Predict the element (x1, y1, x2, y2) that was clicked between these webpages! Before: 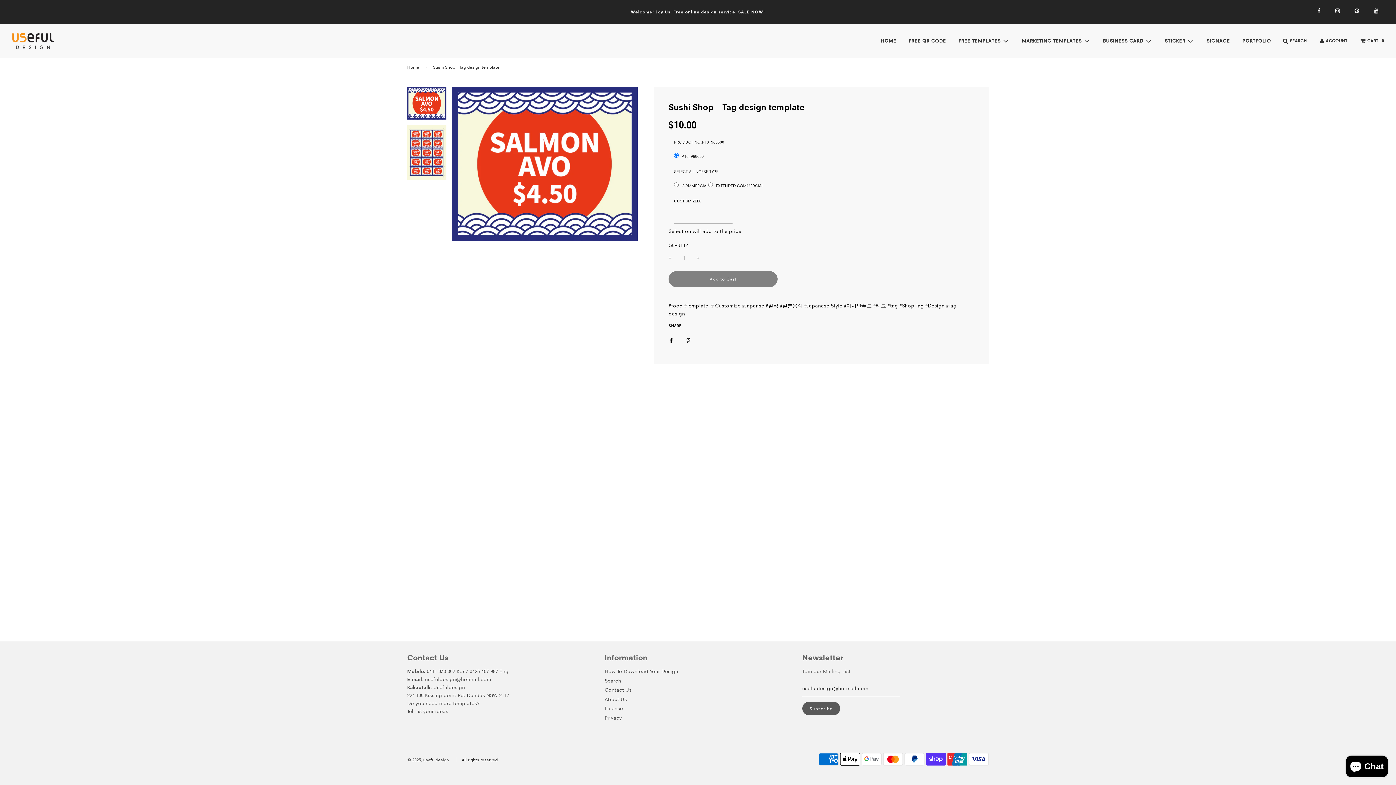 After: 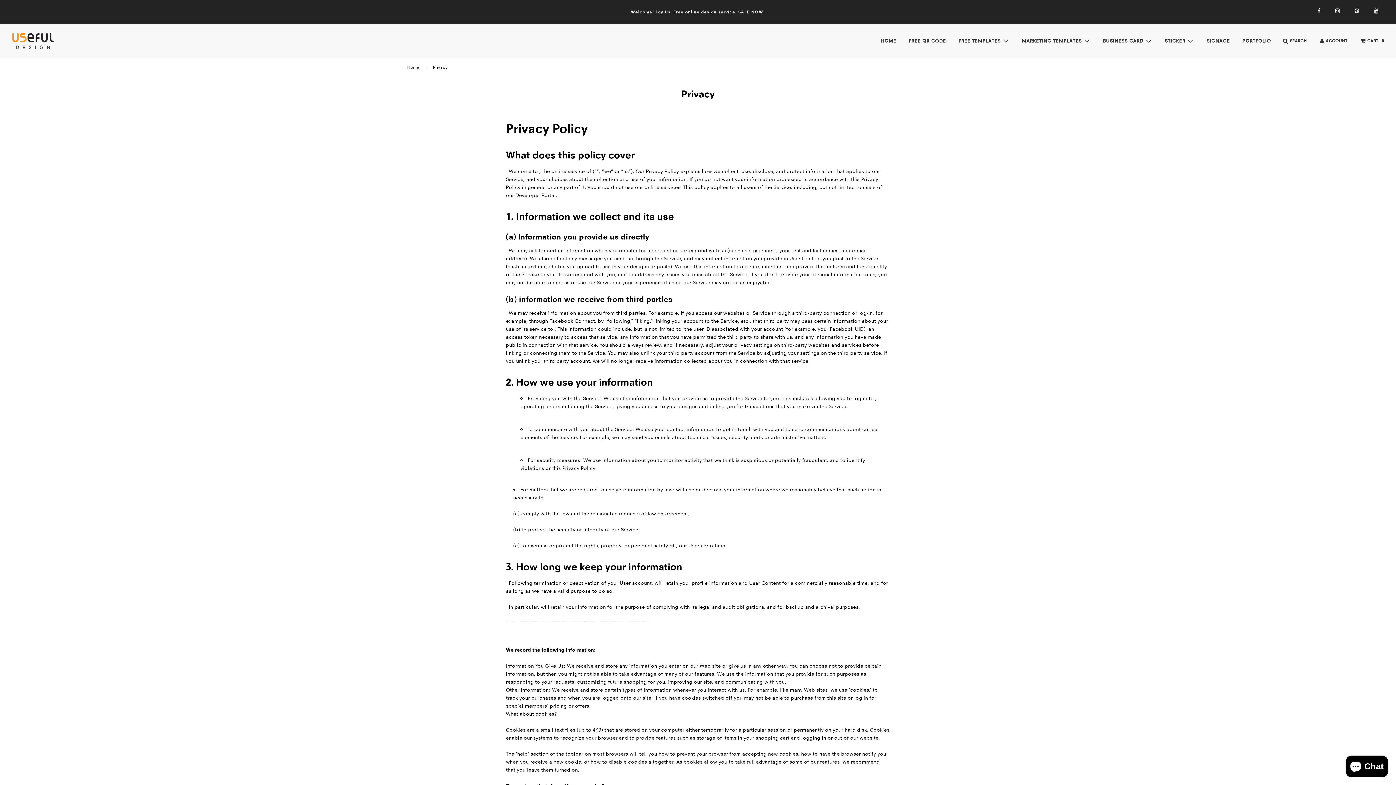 Action: bbox: (604, 714, 621, 721) label: Privacy